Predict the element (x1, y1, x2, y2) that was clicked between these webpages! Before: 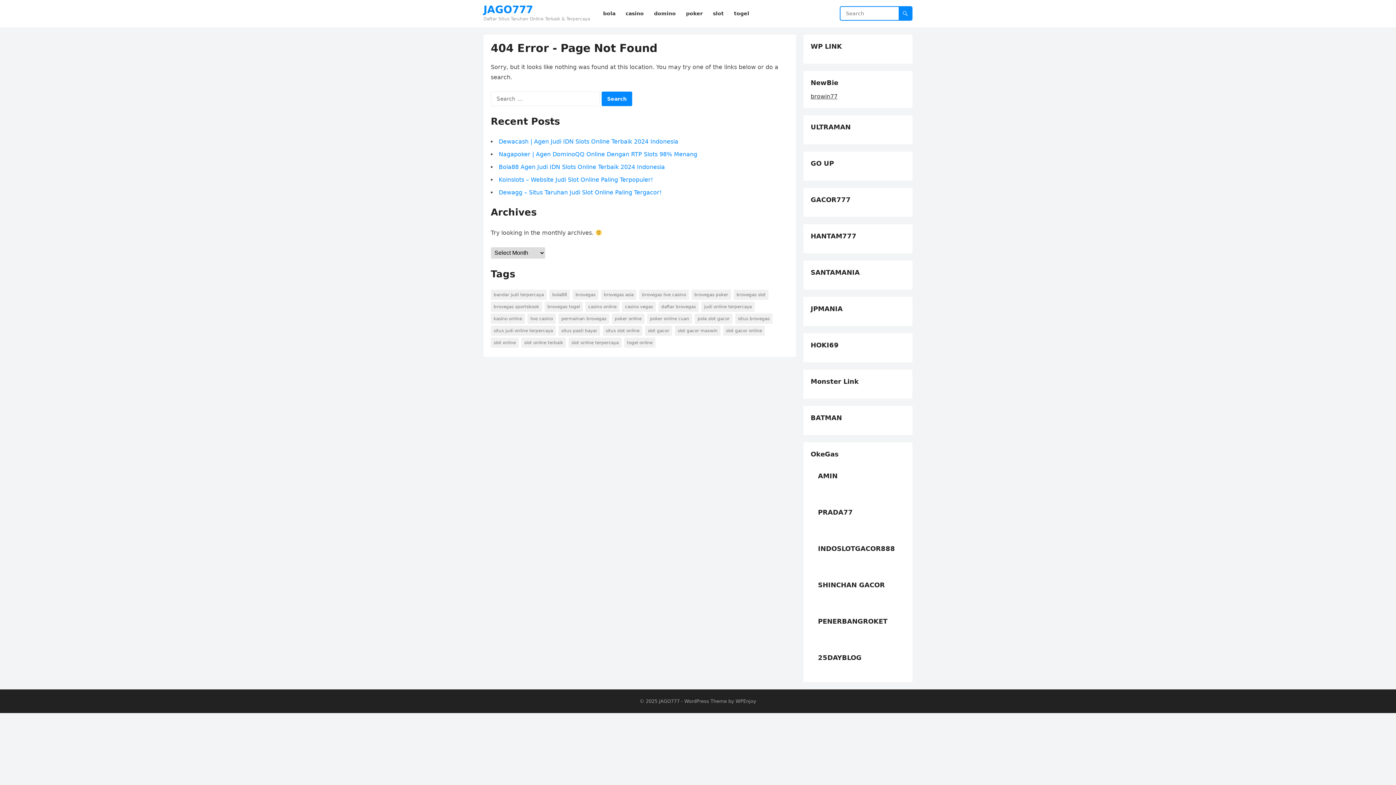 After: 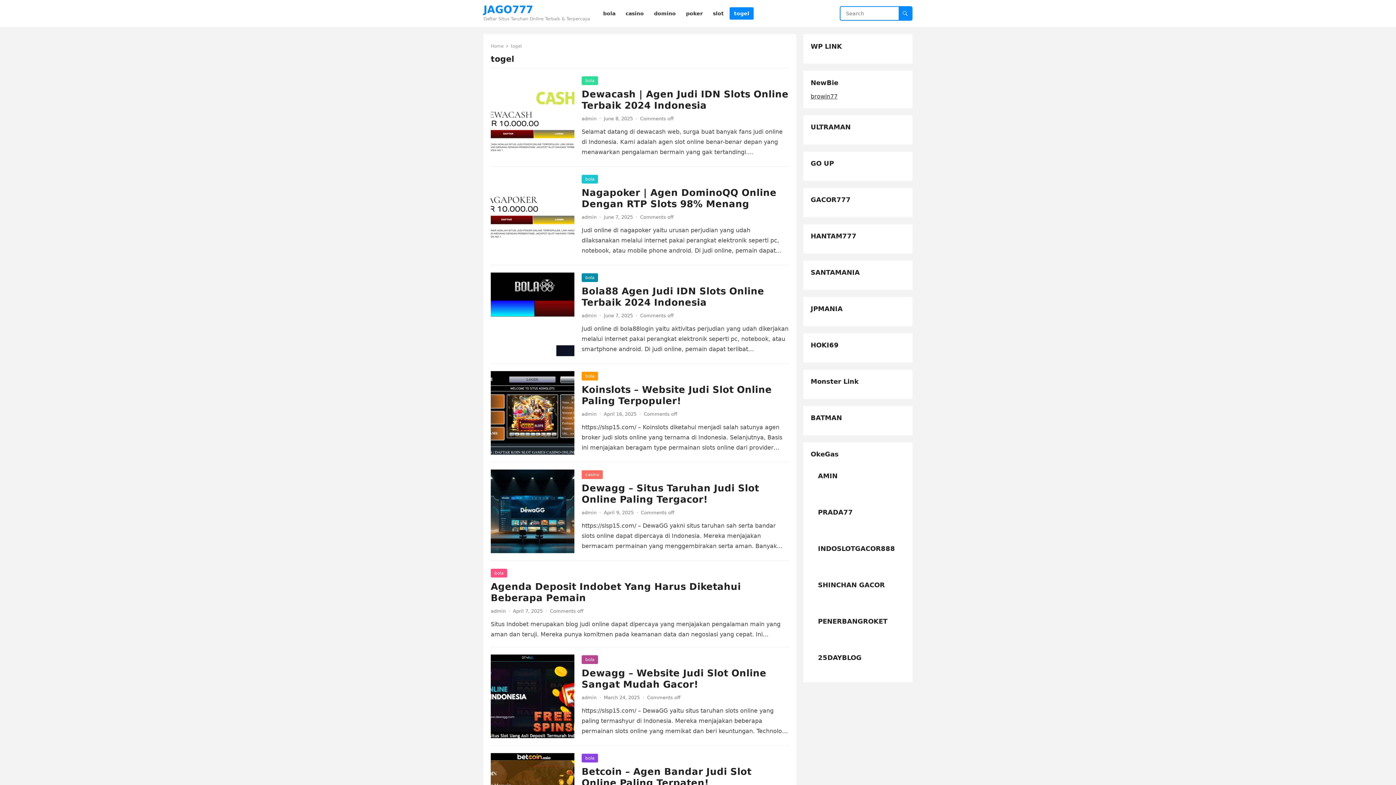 Action: bbox: (729, 0, 753, 27) label: togel